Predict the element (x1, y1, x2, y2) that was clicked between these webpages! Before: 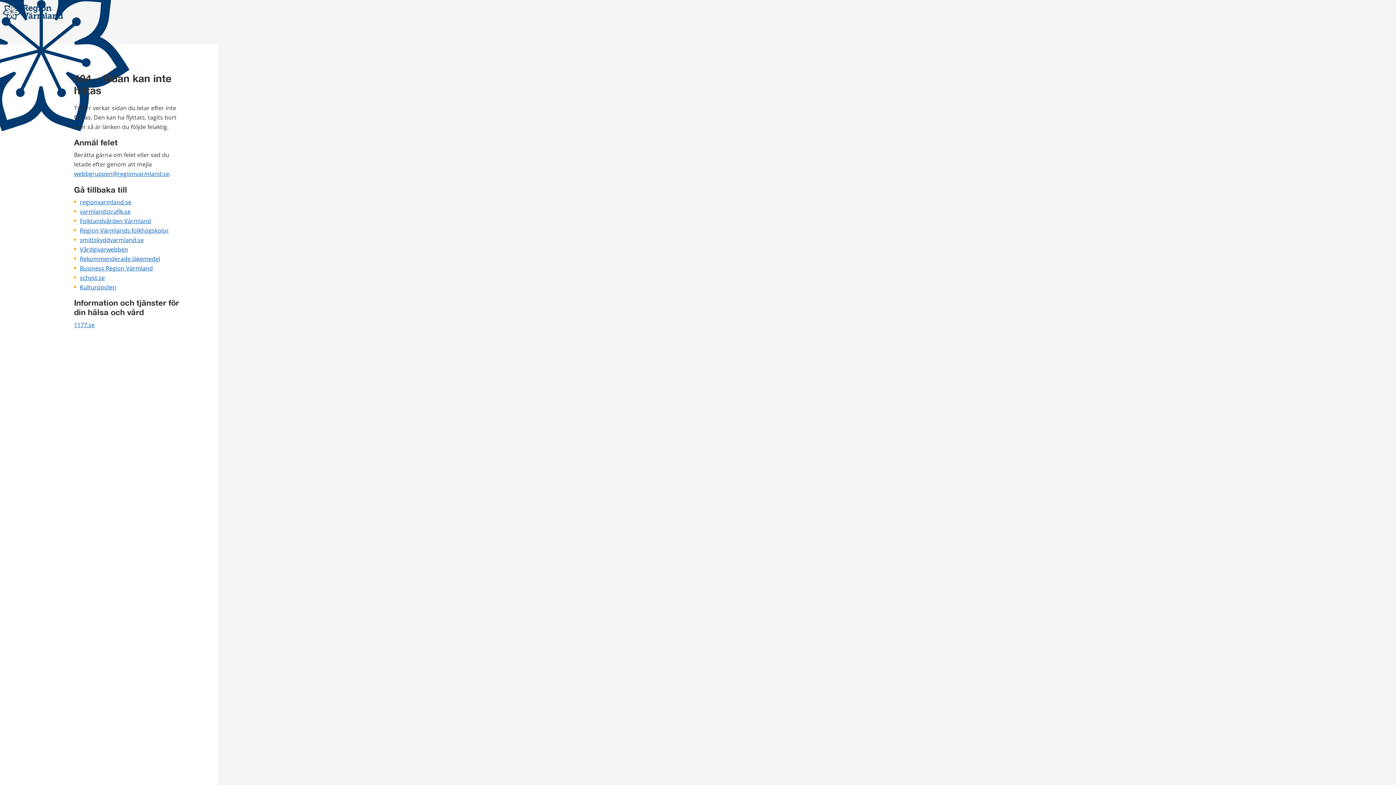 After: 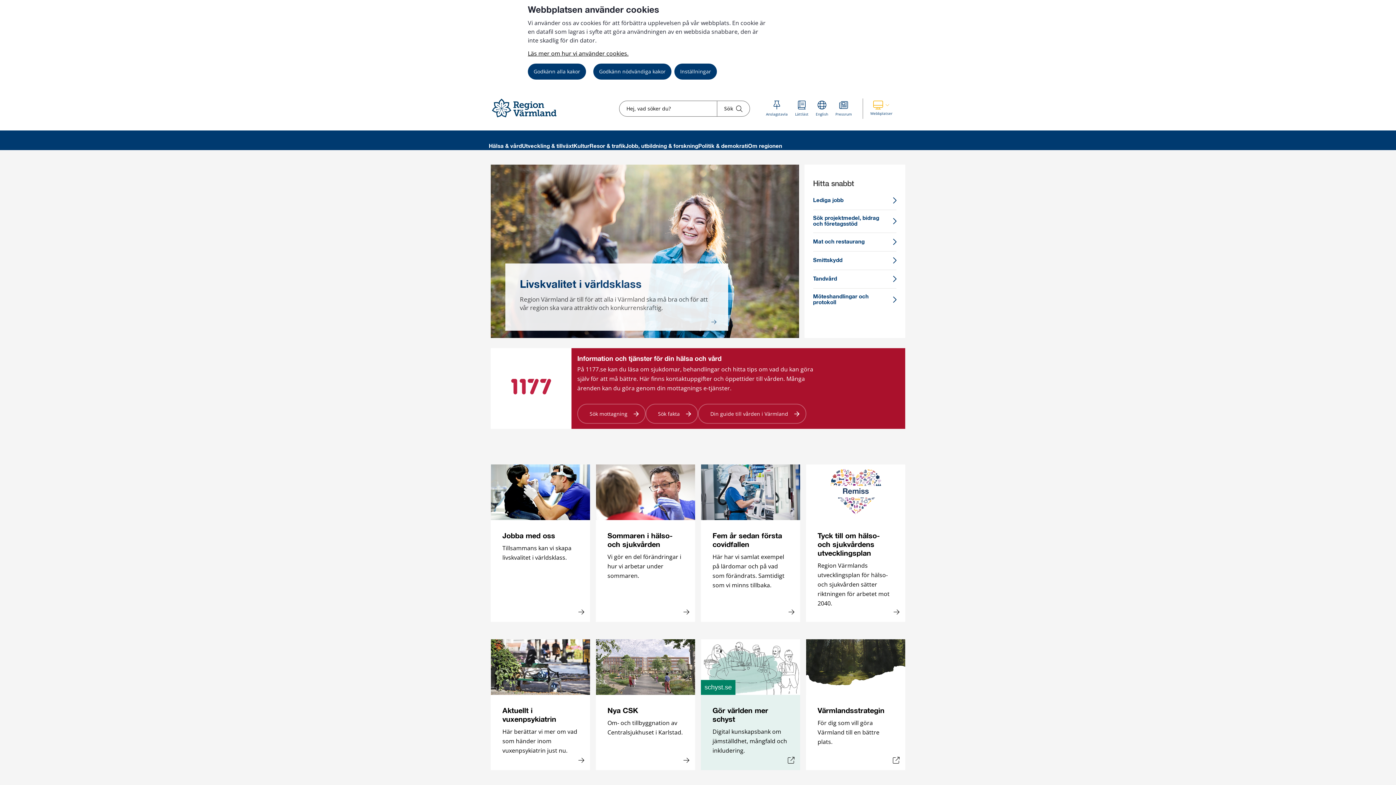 Action: label: regionvarmland.se bbox: (79, 198, 131, 206)